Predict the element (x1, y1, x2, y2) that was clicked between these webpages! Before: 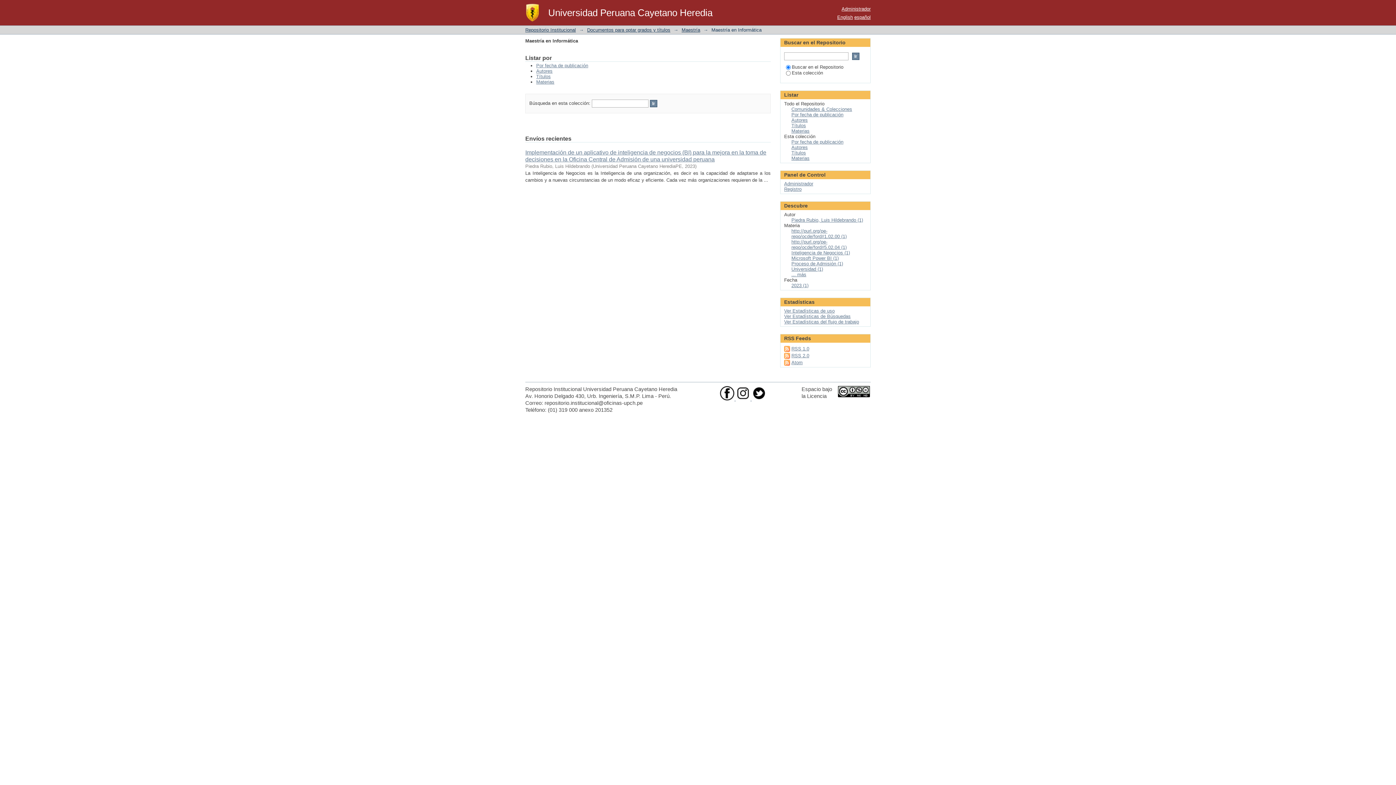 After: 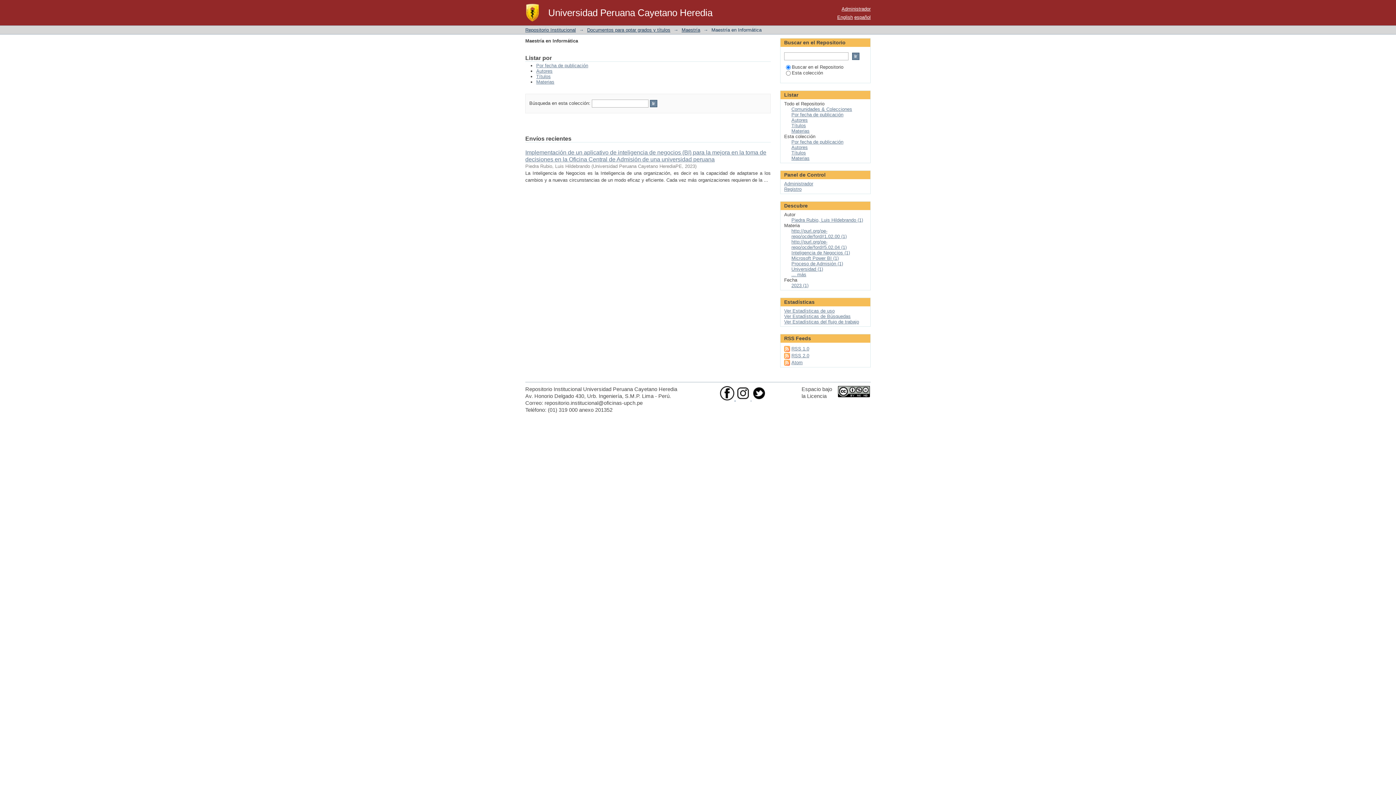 Action: bbox: (720, 396, 736, 401) label:  